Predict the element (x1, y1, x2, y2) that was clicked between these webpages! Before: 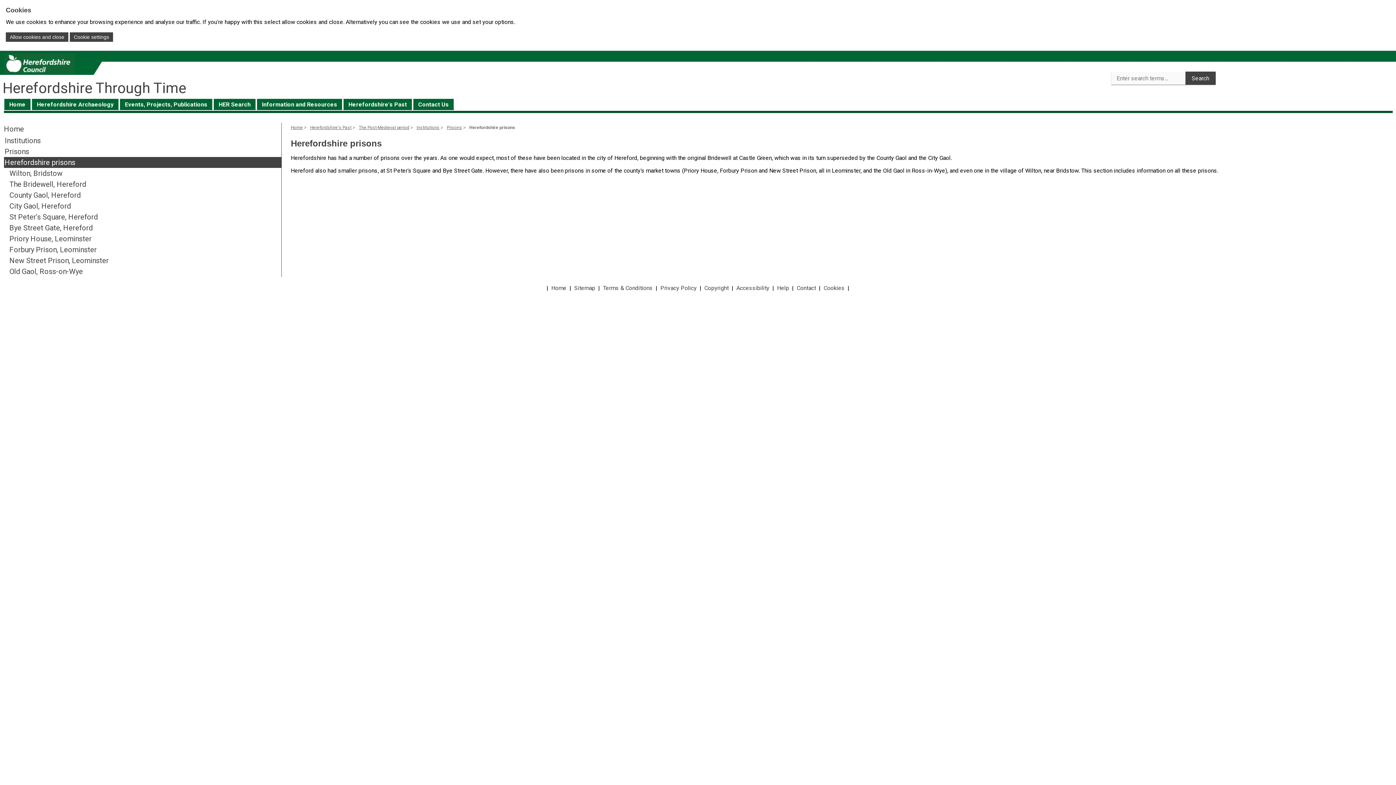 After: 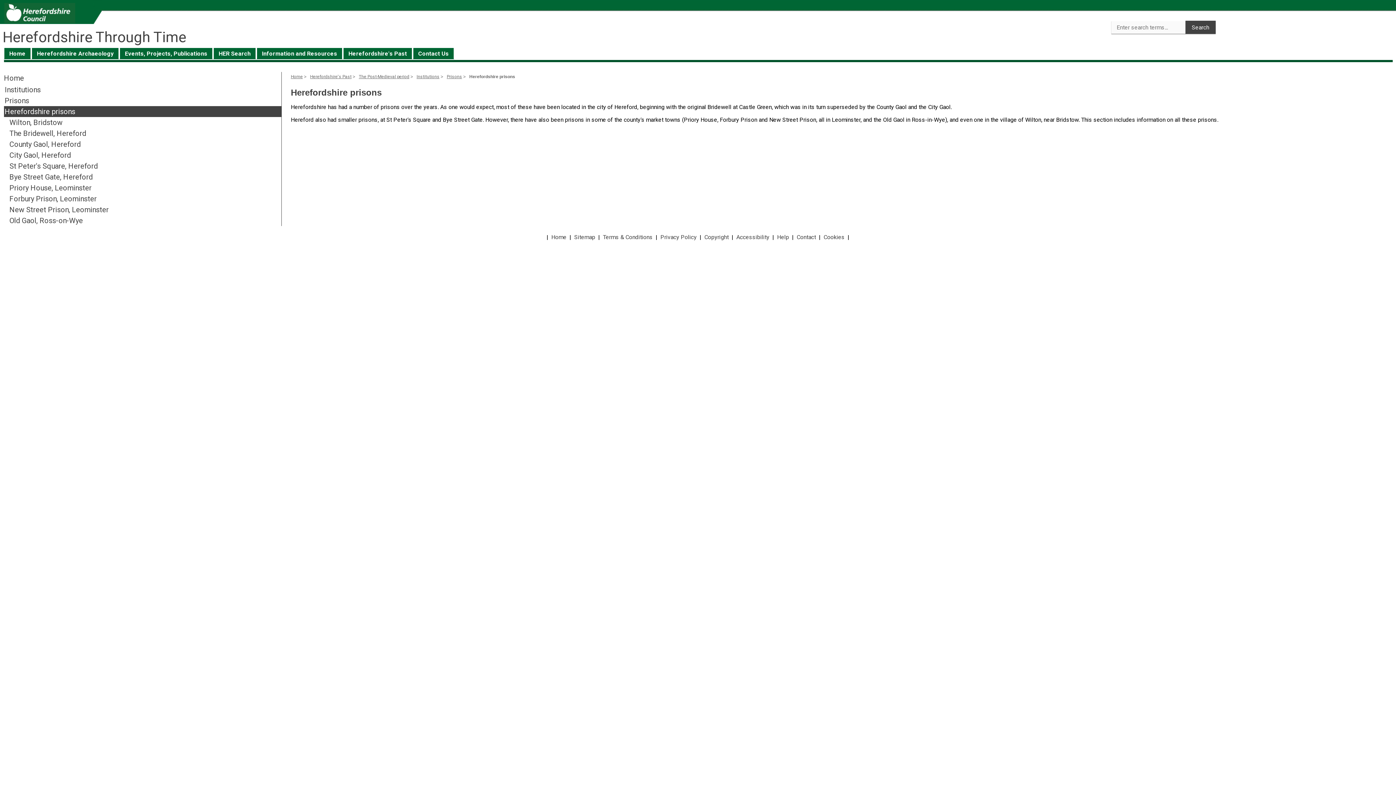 Action: bbox: (5, 32, 68, 41) label: Allow cookies and close